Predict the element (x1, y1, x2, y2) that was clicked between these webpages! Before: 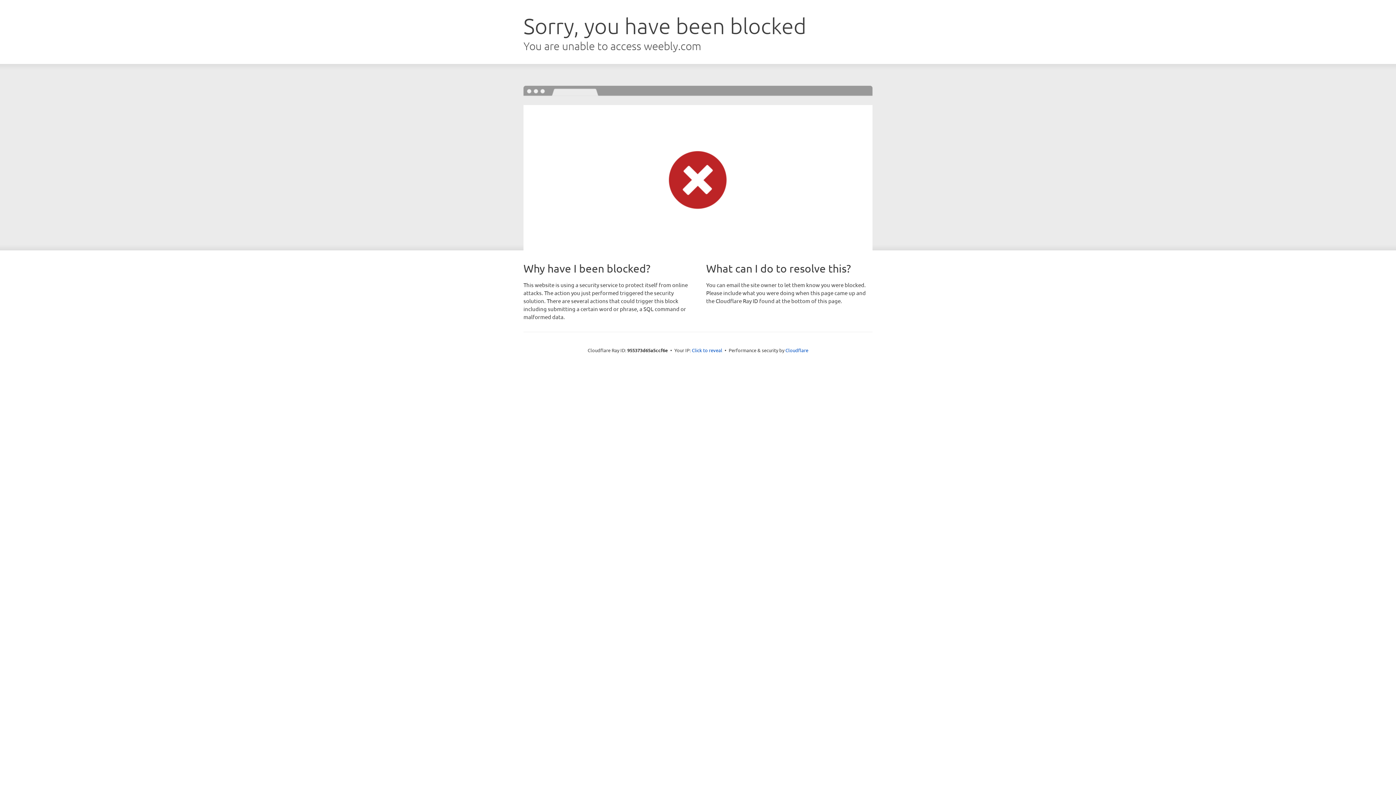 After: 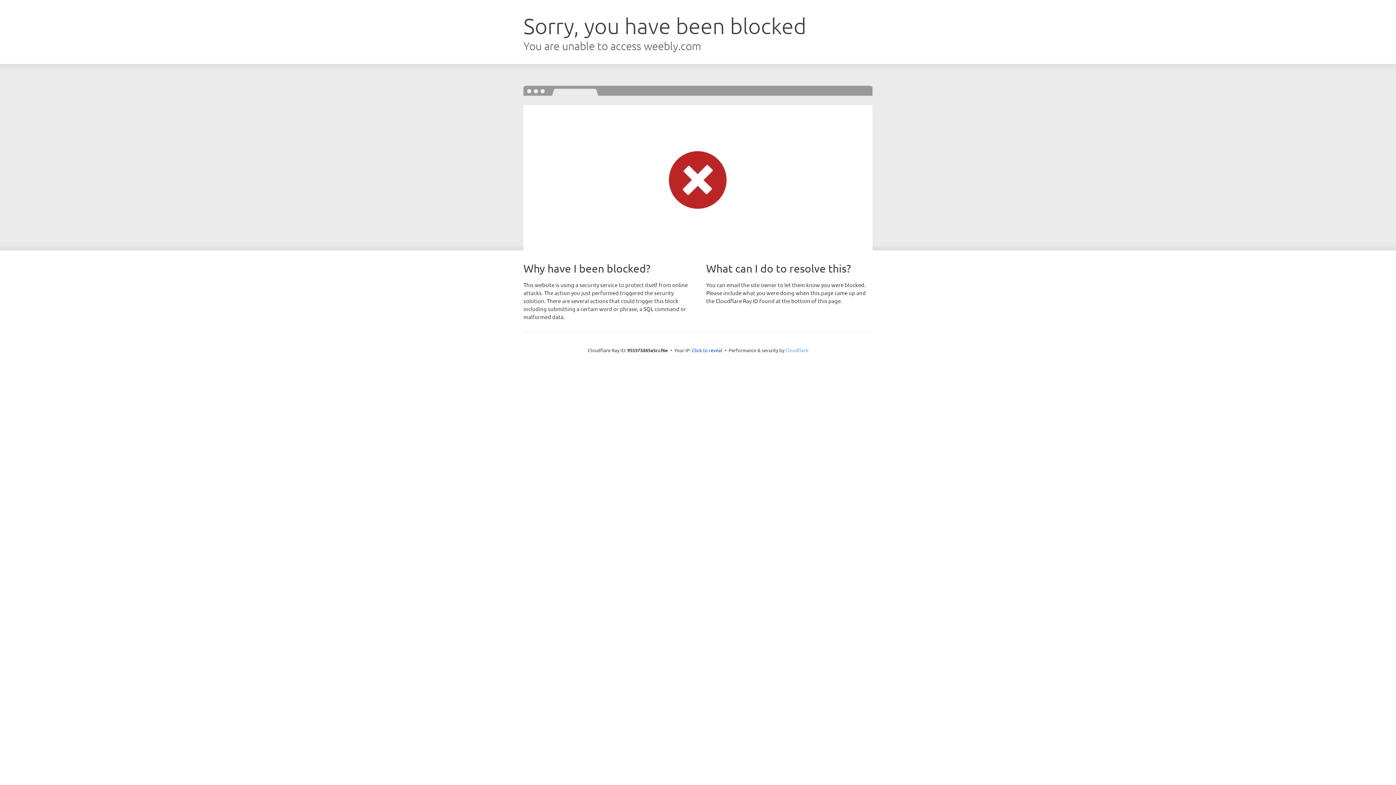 Action: bbox: (785, 347, 808, 353) label: Cloudflare